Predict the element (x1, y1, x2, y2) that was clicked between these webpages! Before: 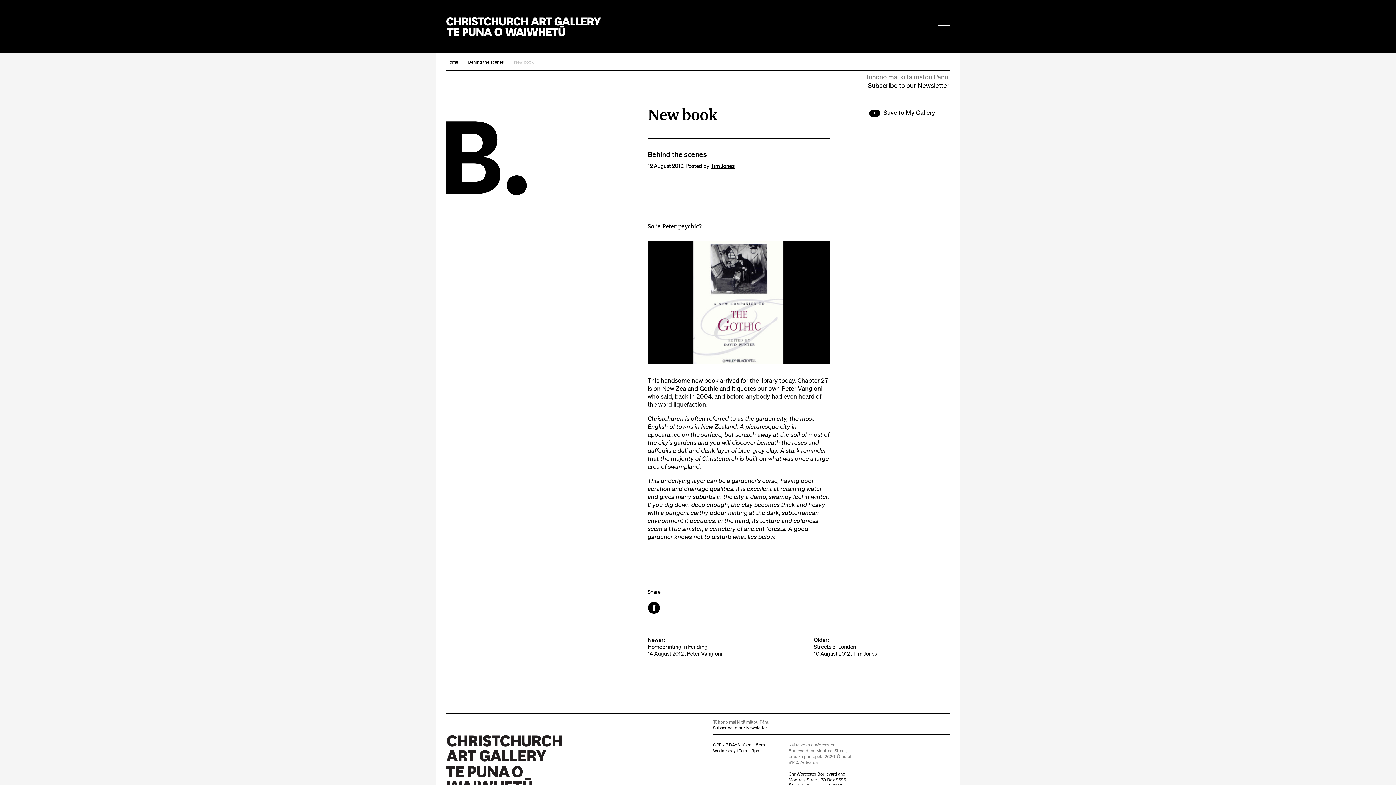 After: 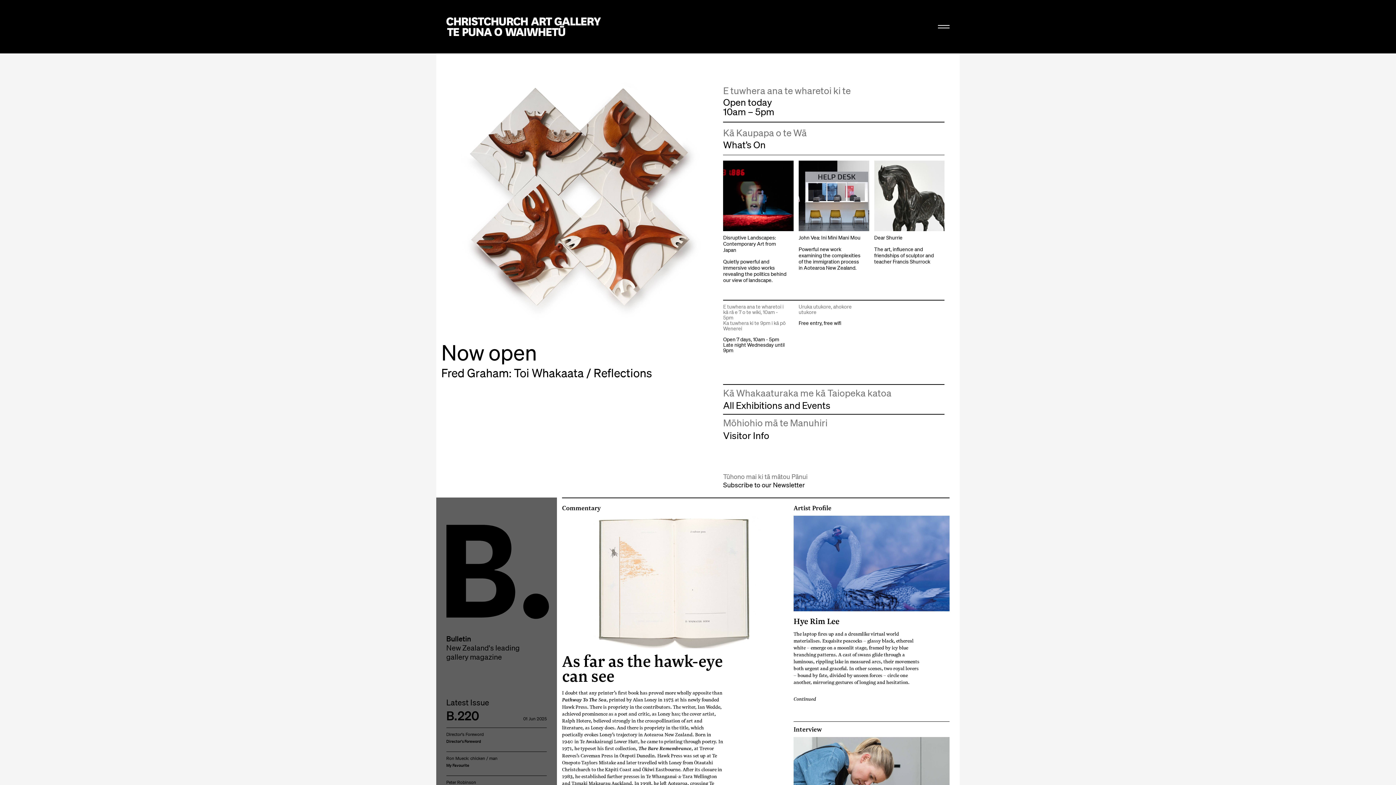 Action: label: Home bbox: (446, 57, 458, 66)